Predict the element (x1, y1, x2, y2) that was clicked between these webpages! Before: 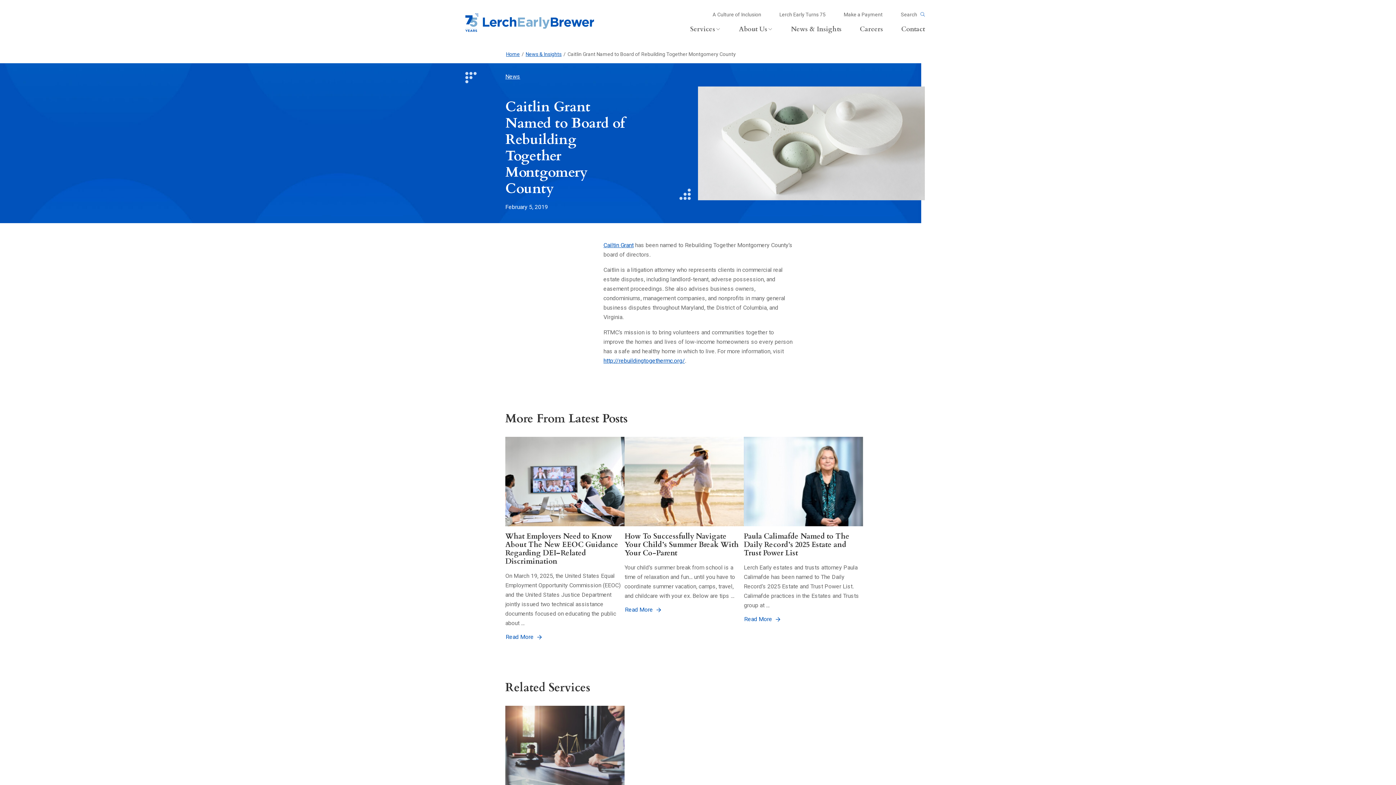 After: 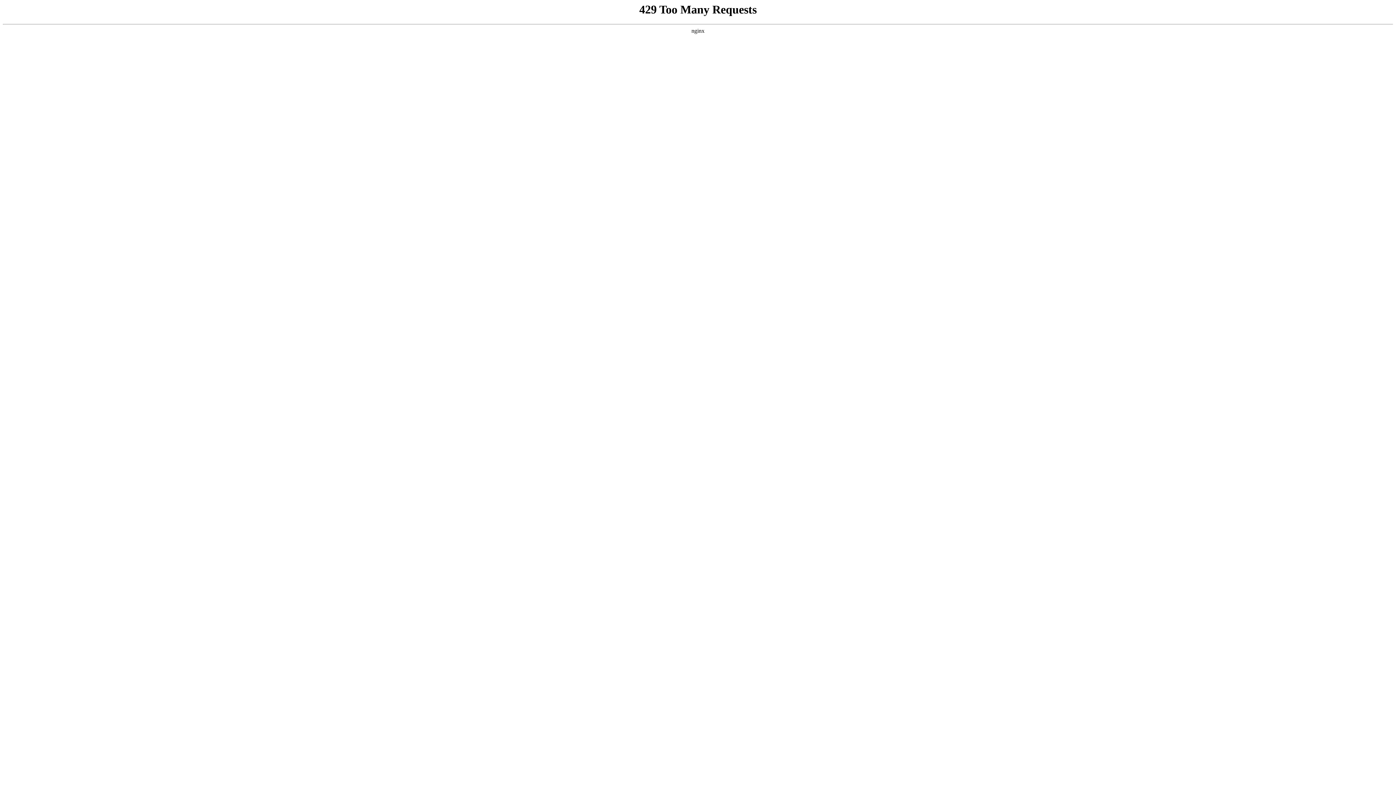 Action: bbox: (895, 24, 930, 34) label: Contact